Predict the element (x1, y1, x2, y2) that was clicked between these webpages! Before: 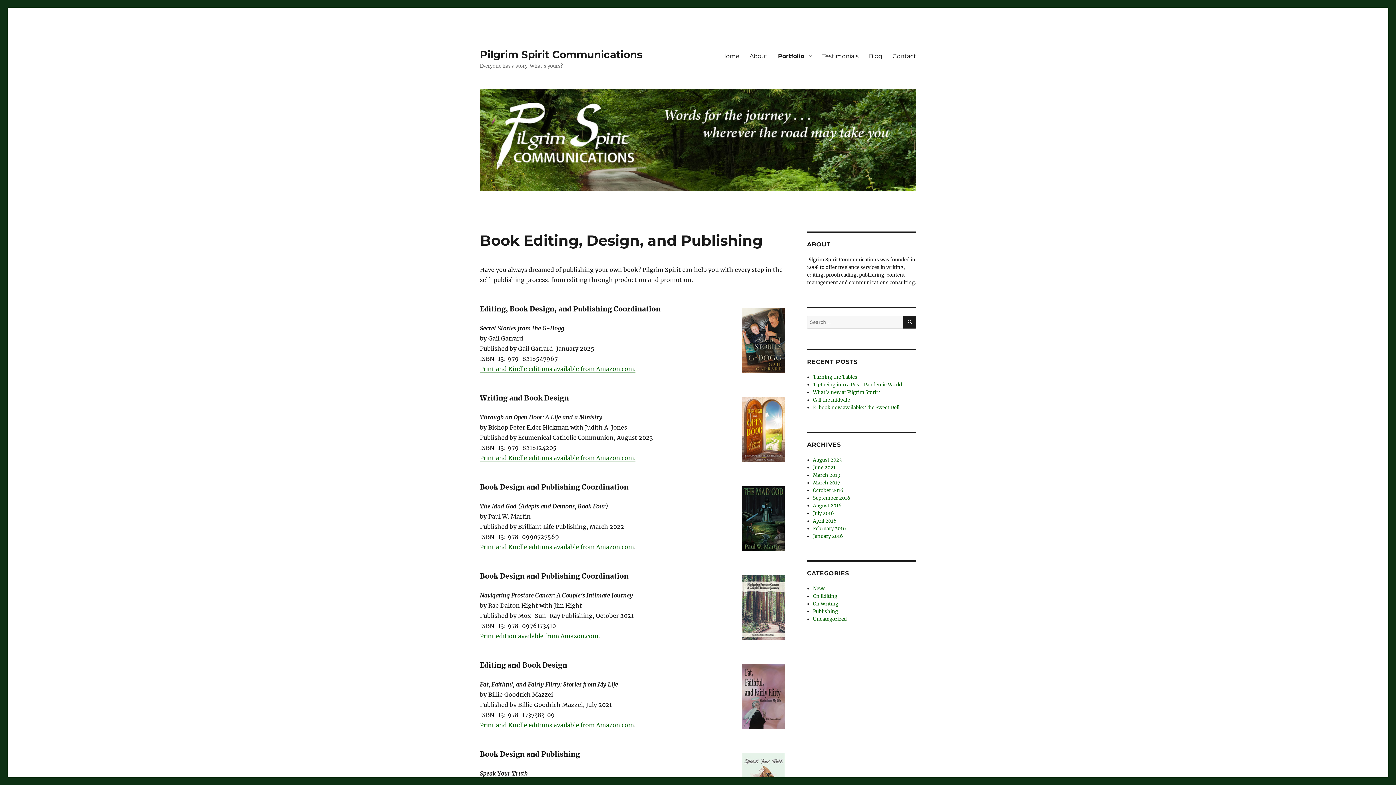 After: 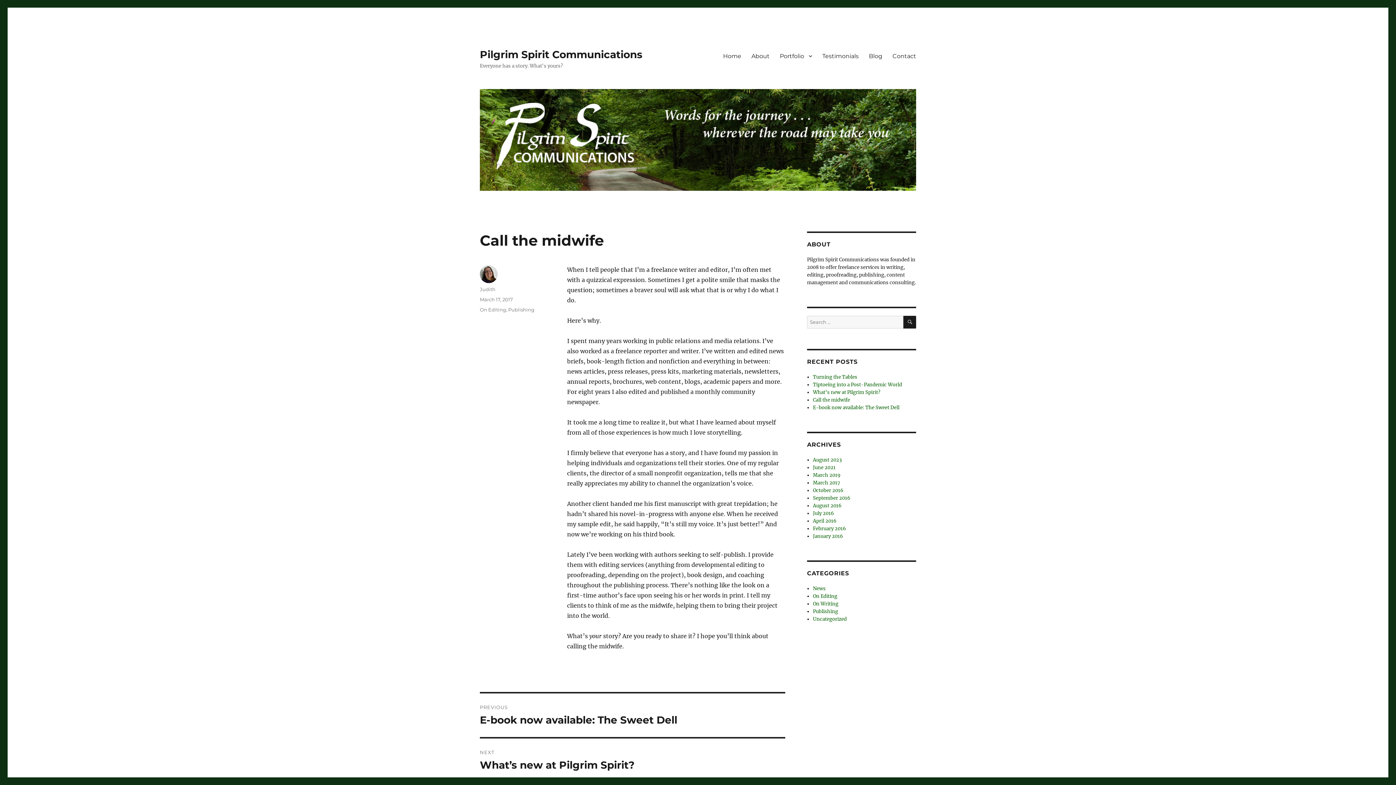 Action: label: Call the midwife bbox: (813, 397, 850, 403)